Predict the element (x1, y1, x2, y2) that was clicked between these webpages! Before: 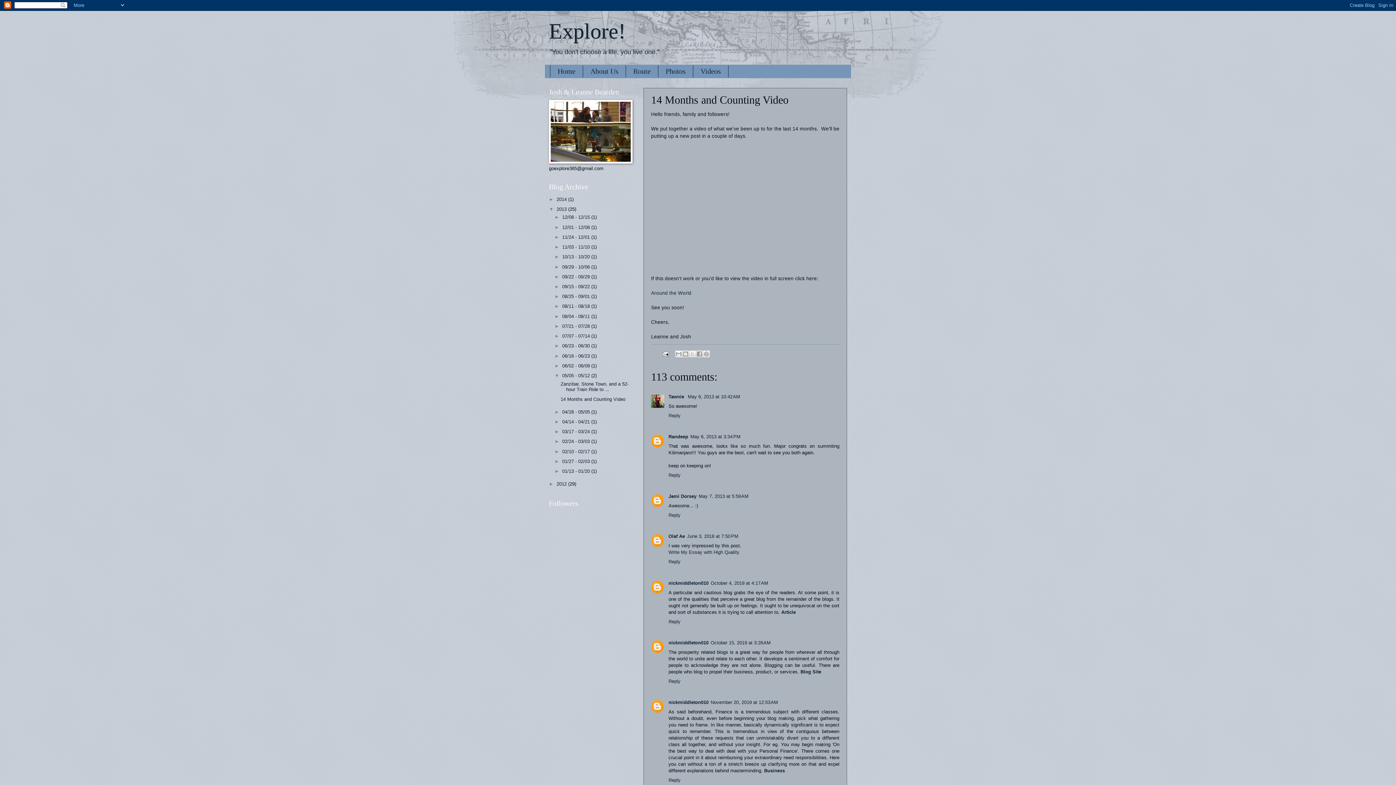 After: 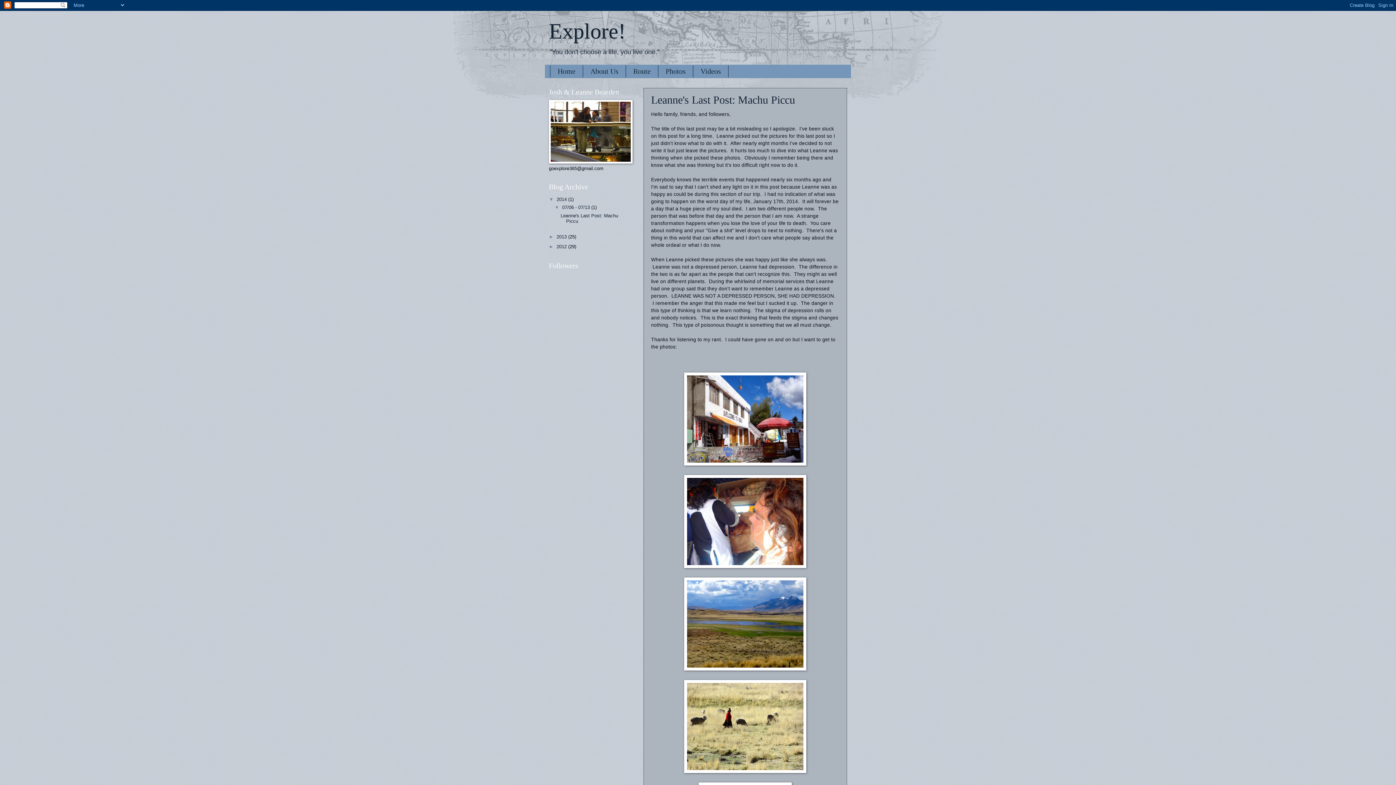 Action: bbox: (549, 19, 625, 43) label: Explore!